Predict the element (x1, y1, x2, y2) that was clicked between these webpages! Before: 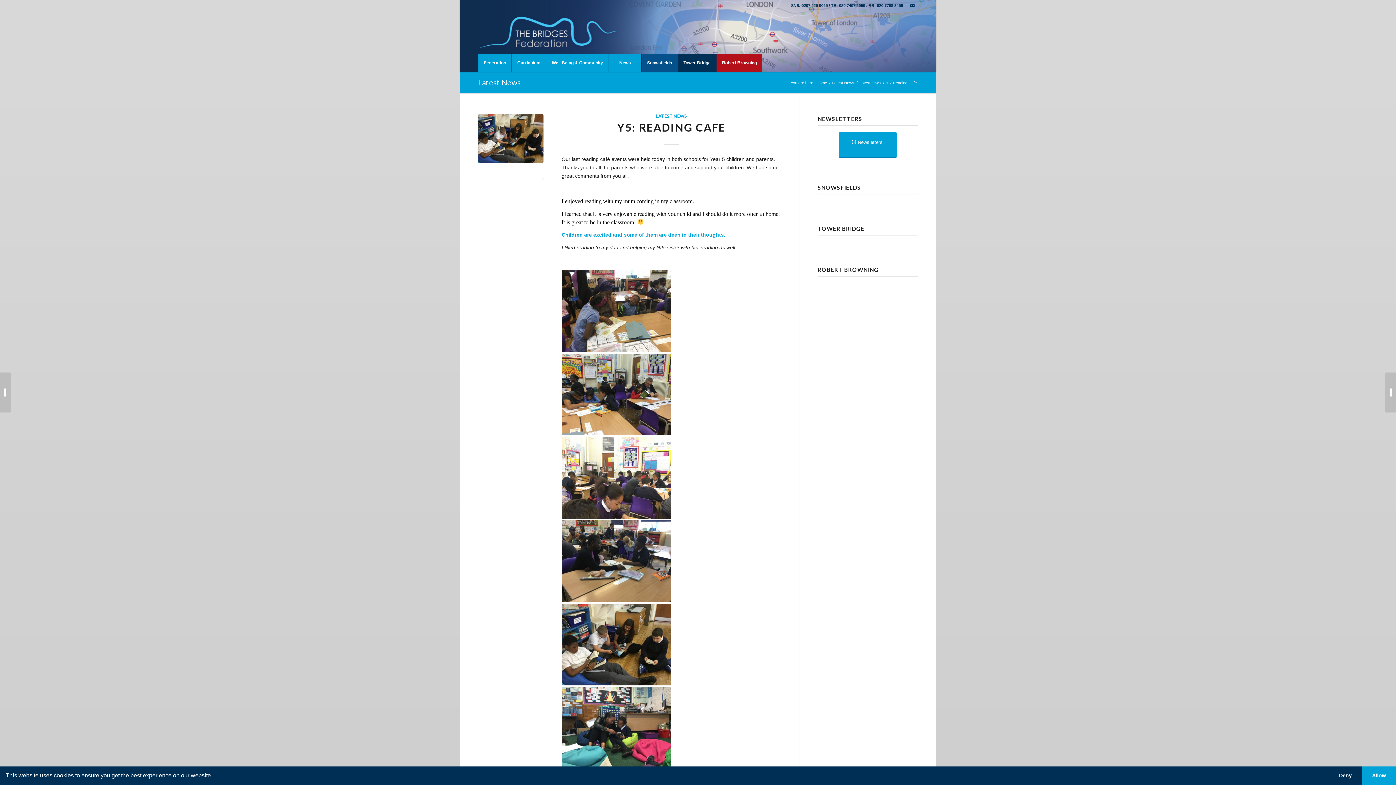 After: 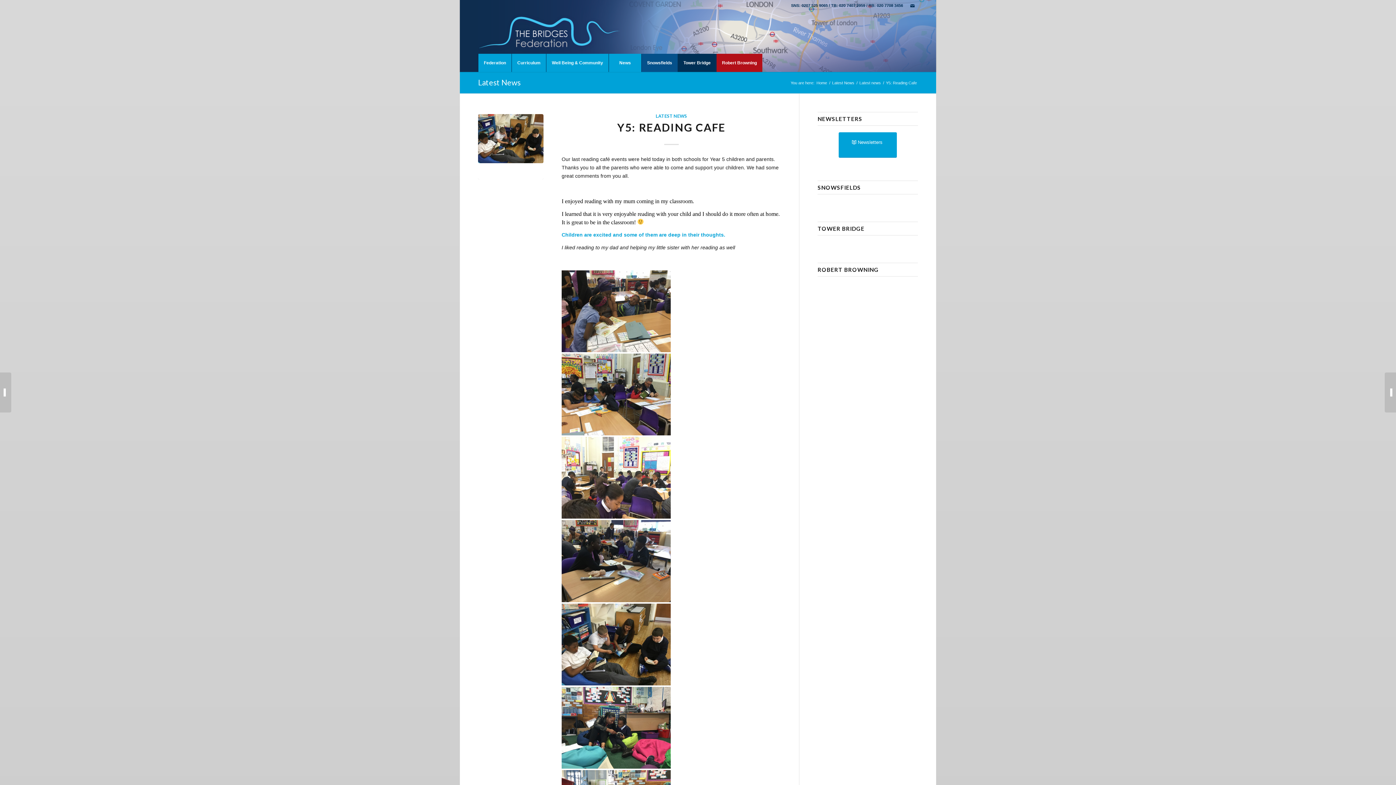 Action: label: Allow cookies bbox: (1362, 766, 1396, 785)